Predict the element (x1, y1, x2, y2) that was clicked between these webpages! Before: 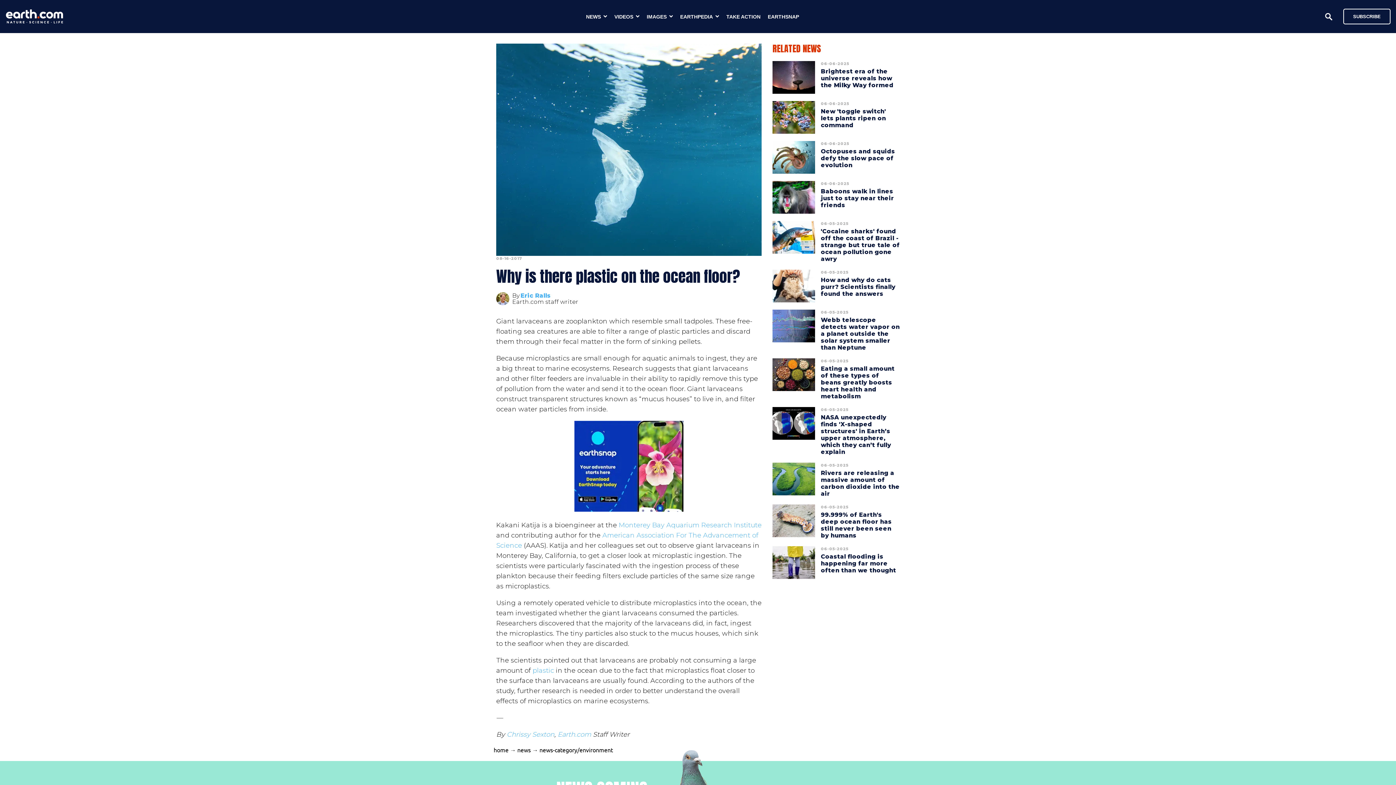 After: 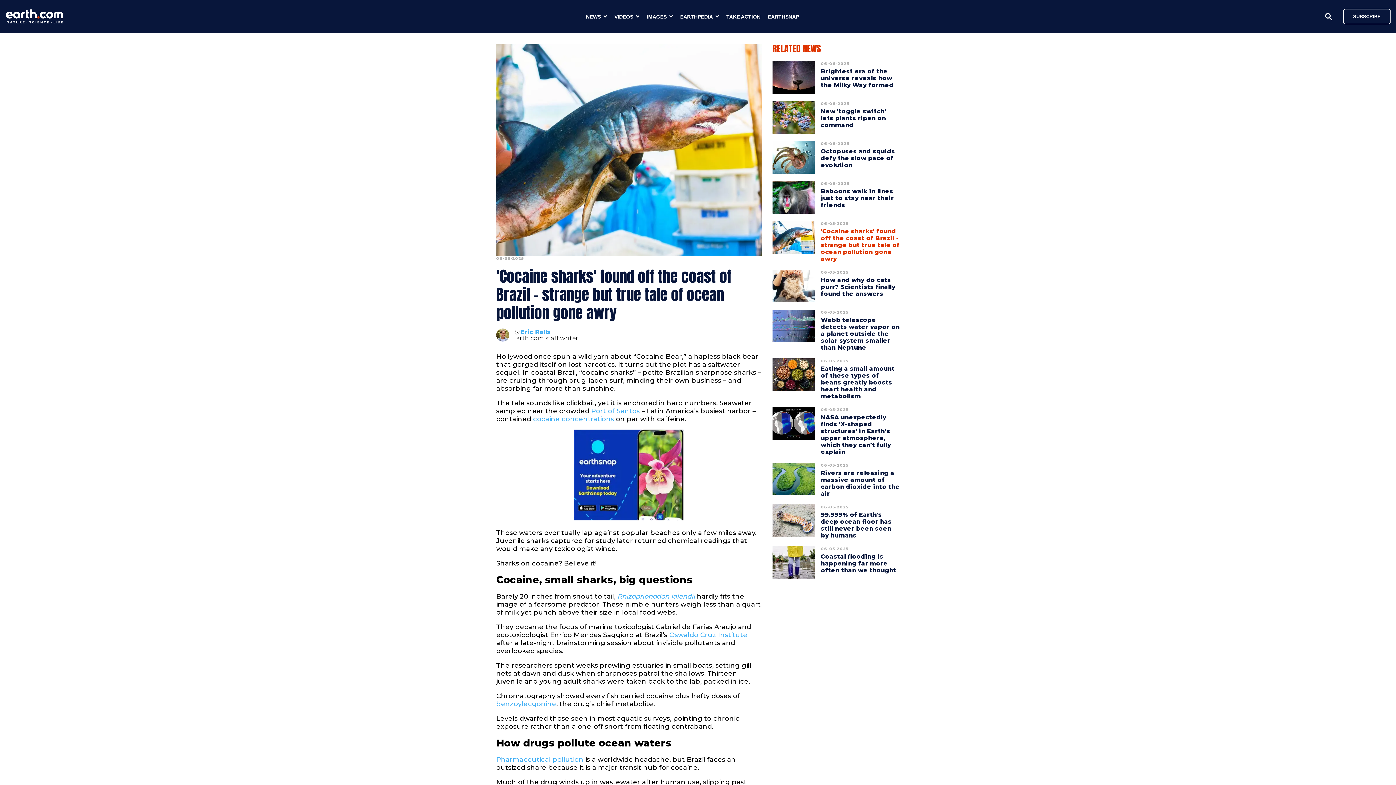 Action: label: 'Cocaine sharks' found off the coast of Brazil - strange but true tale of ocean pollution gone awry bbox: (821, 224, 900, 266)